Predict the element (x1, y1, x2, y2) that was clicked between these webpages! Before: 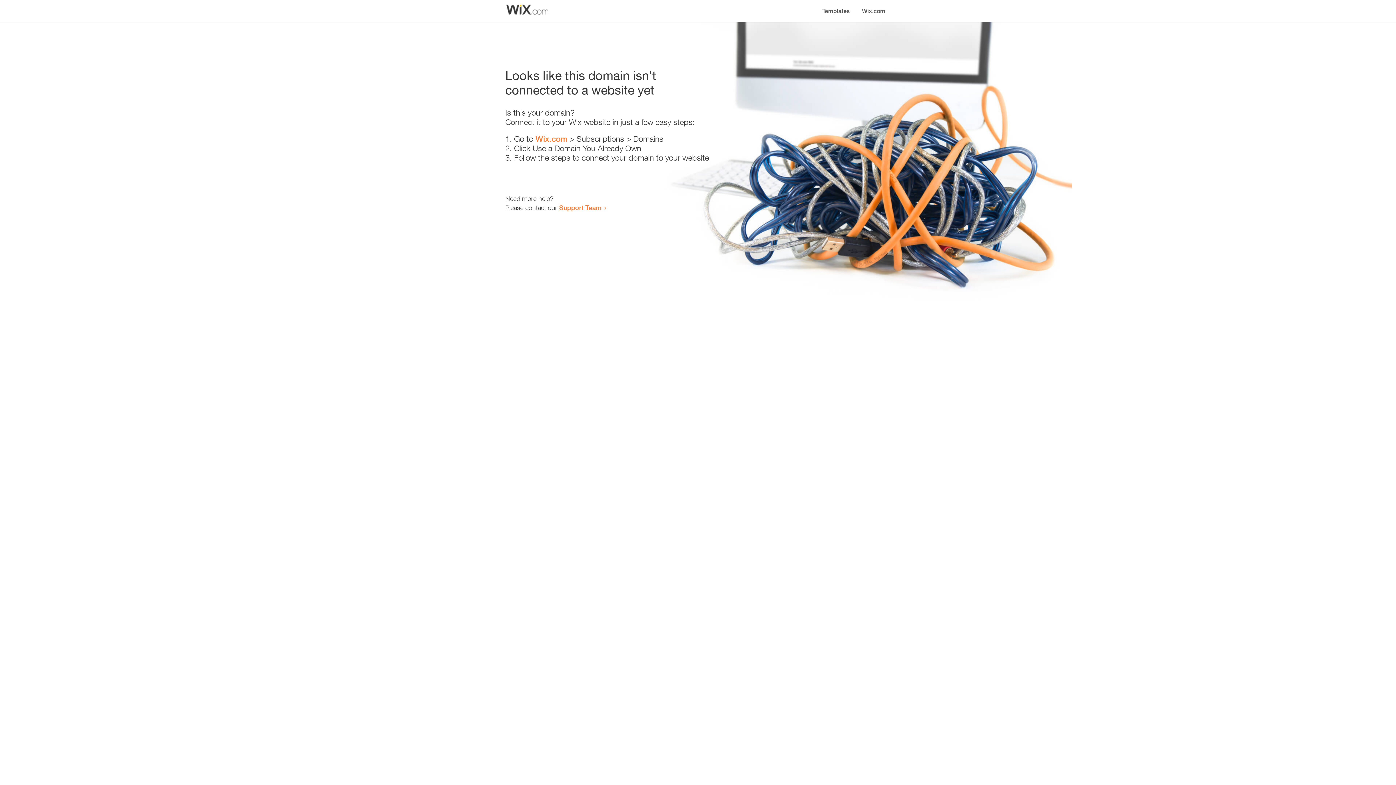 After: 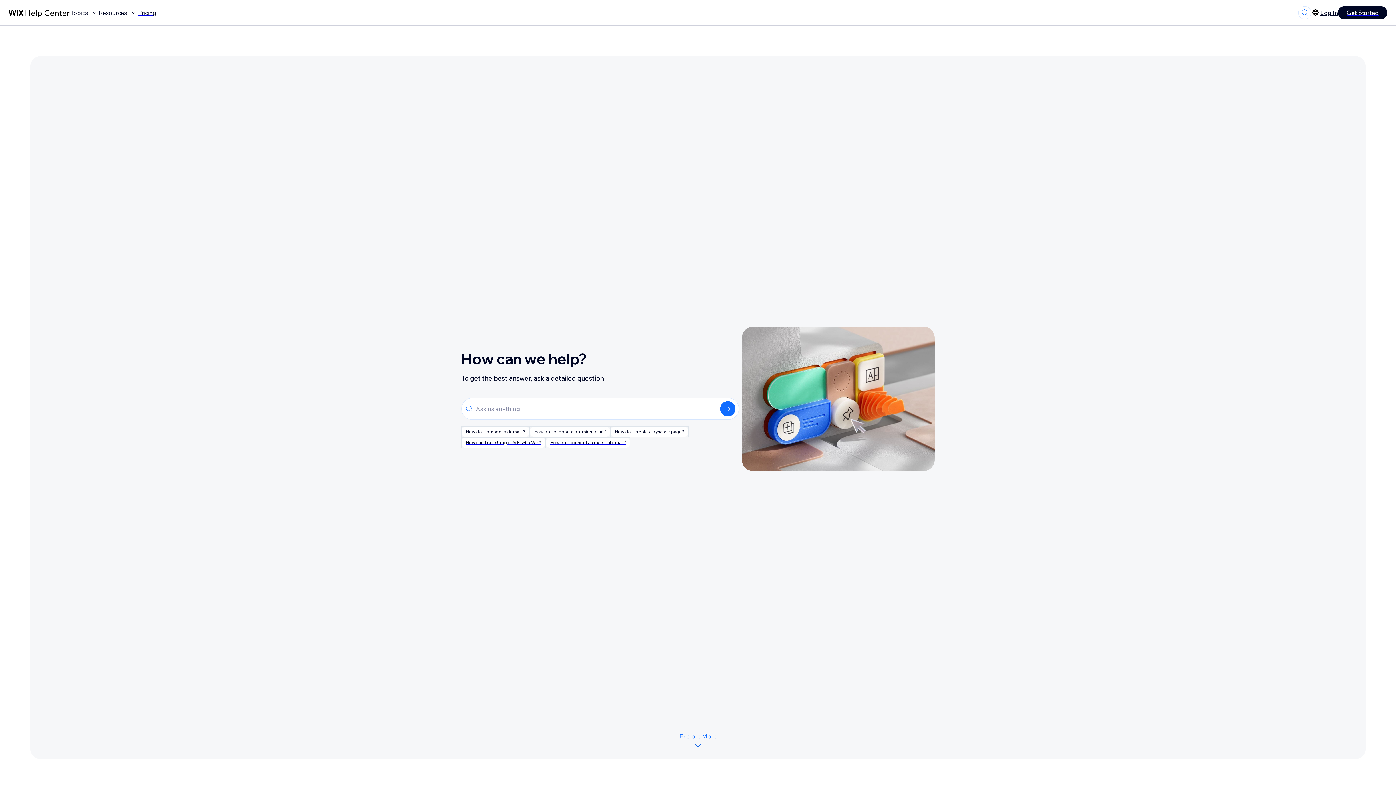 Action: label: Support Team bbox: (559, 203, 601, 211)